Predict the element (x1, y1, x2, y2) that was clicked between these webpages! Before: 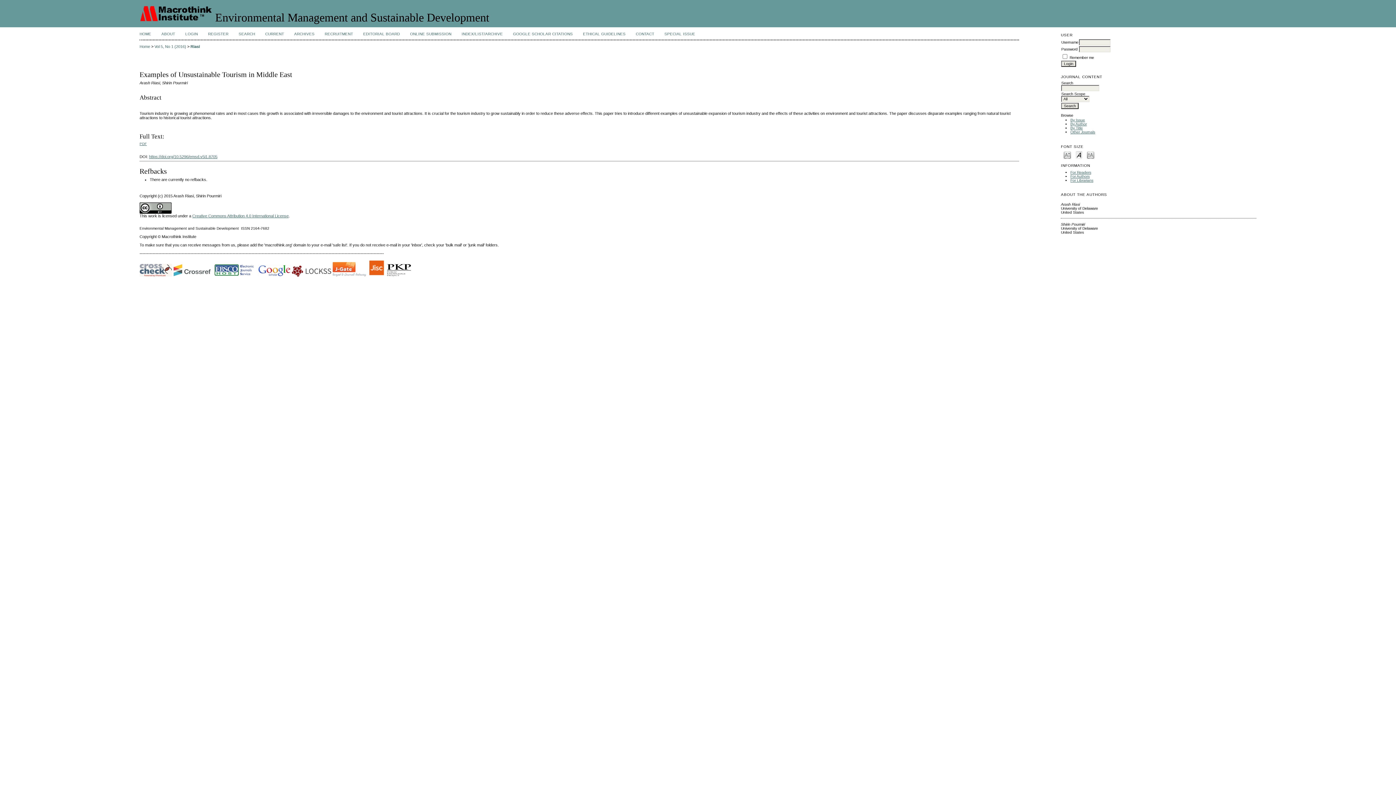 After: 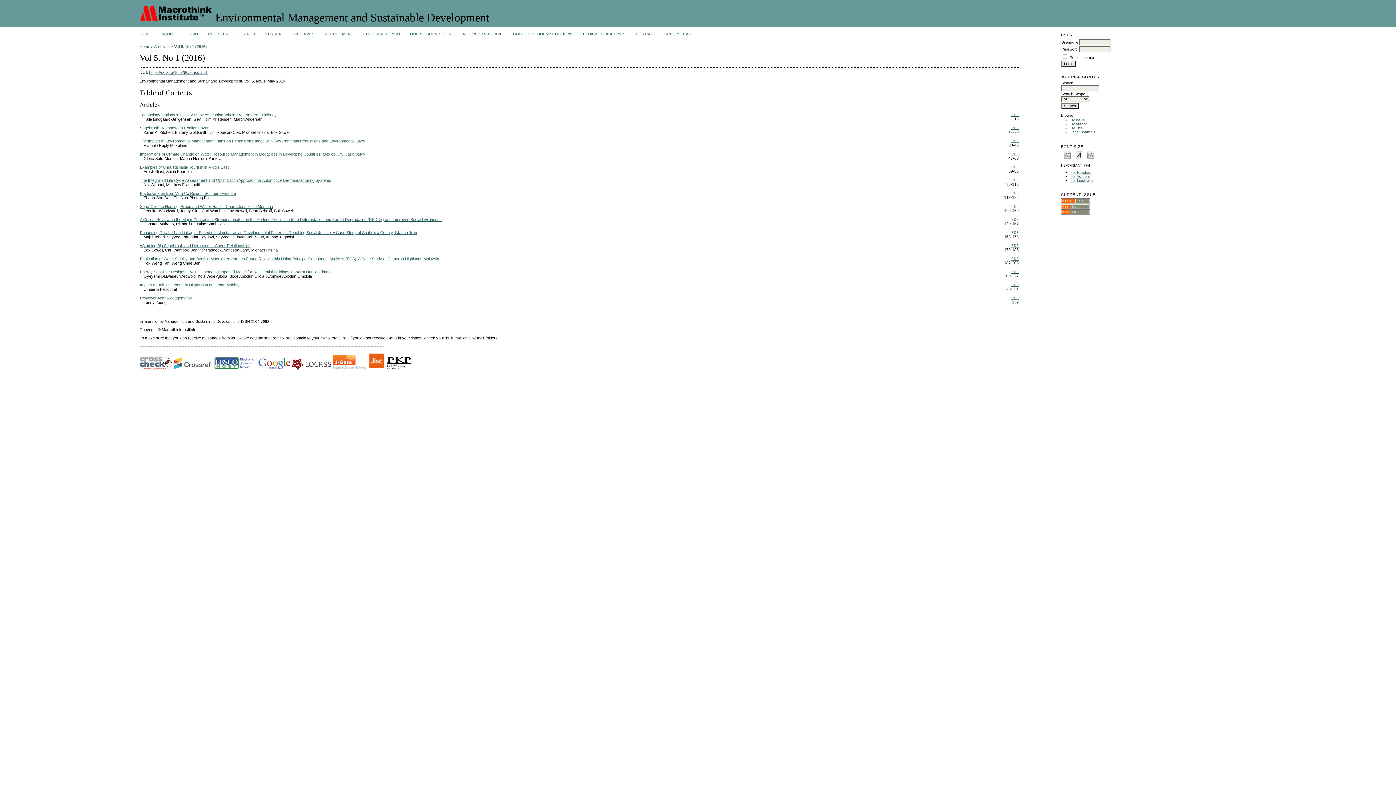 Action: label: Vol 5, No 1 (2016) bbox: (154, 44, 186, 48)